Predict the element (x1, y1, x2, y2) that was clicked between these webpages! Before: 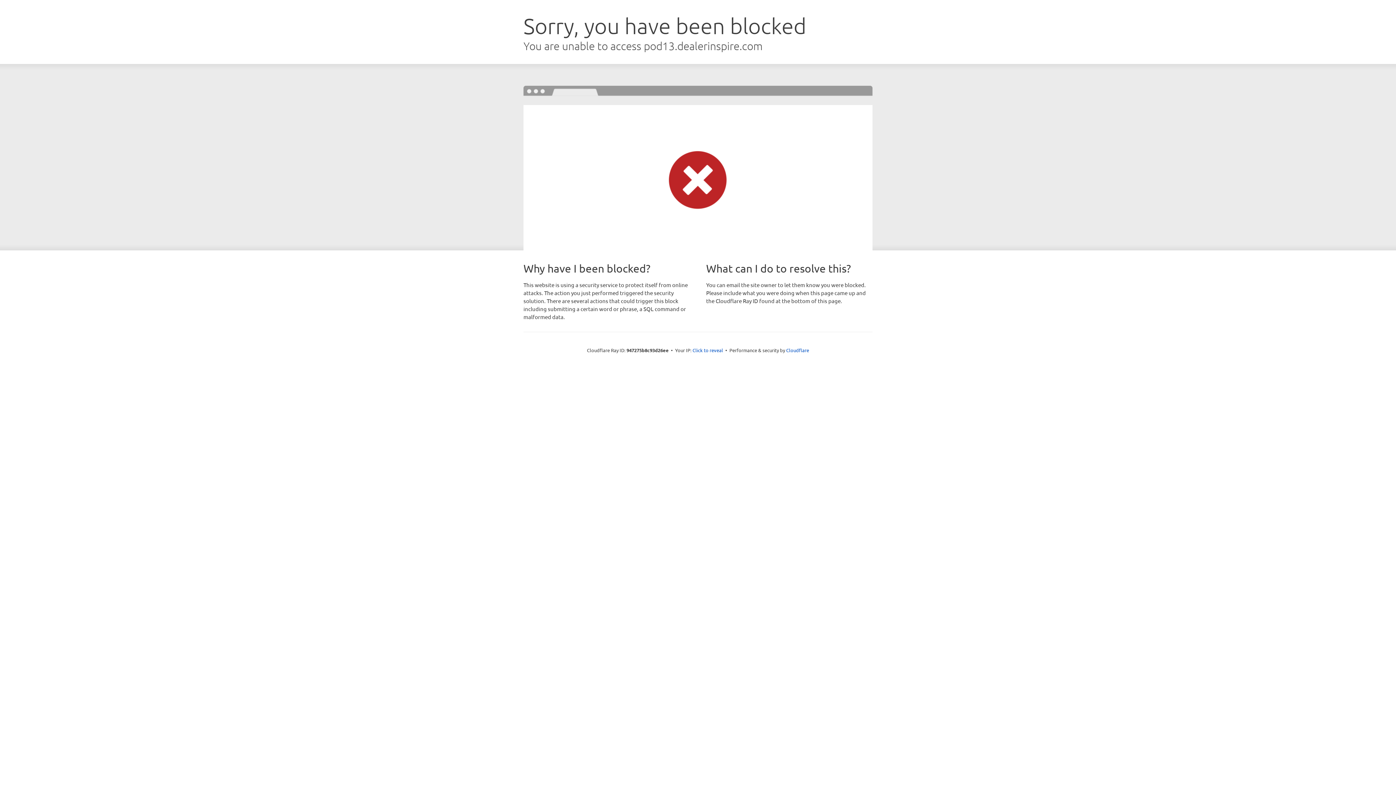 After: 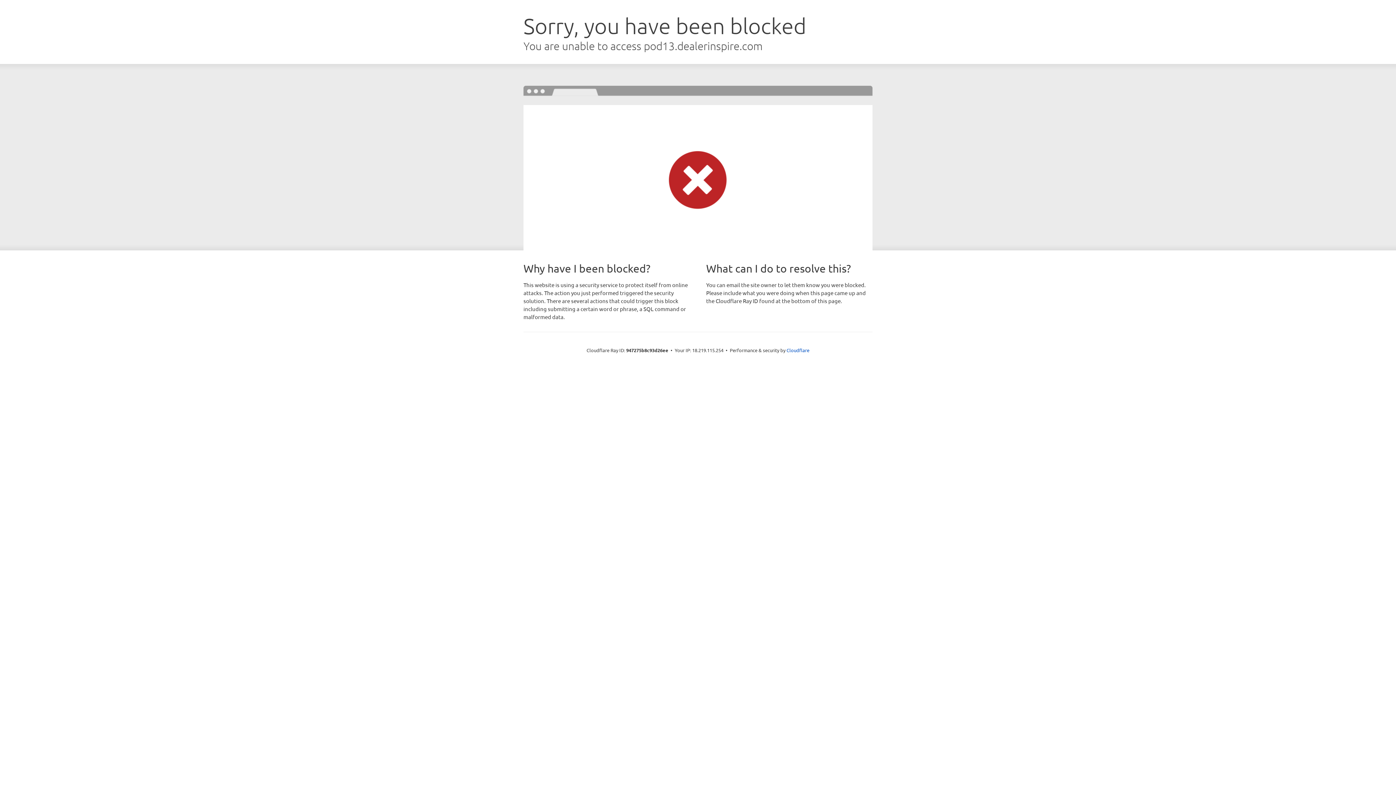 Action: label: Click to reveal bbox: (692, 346, 723, 353)